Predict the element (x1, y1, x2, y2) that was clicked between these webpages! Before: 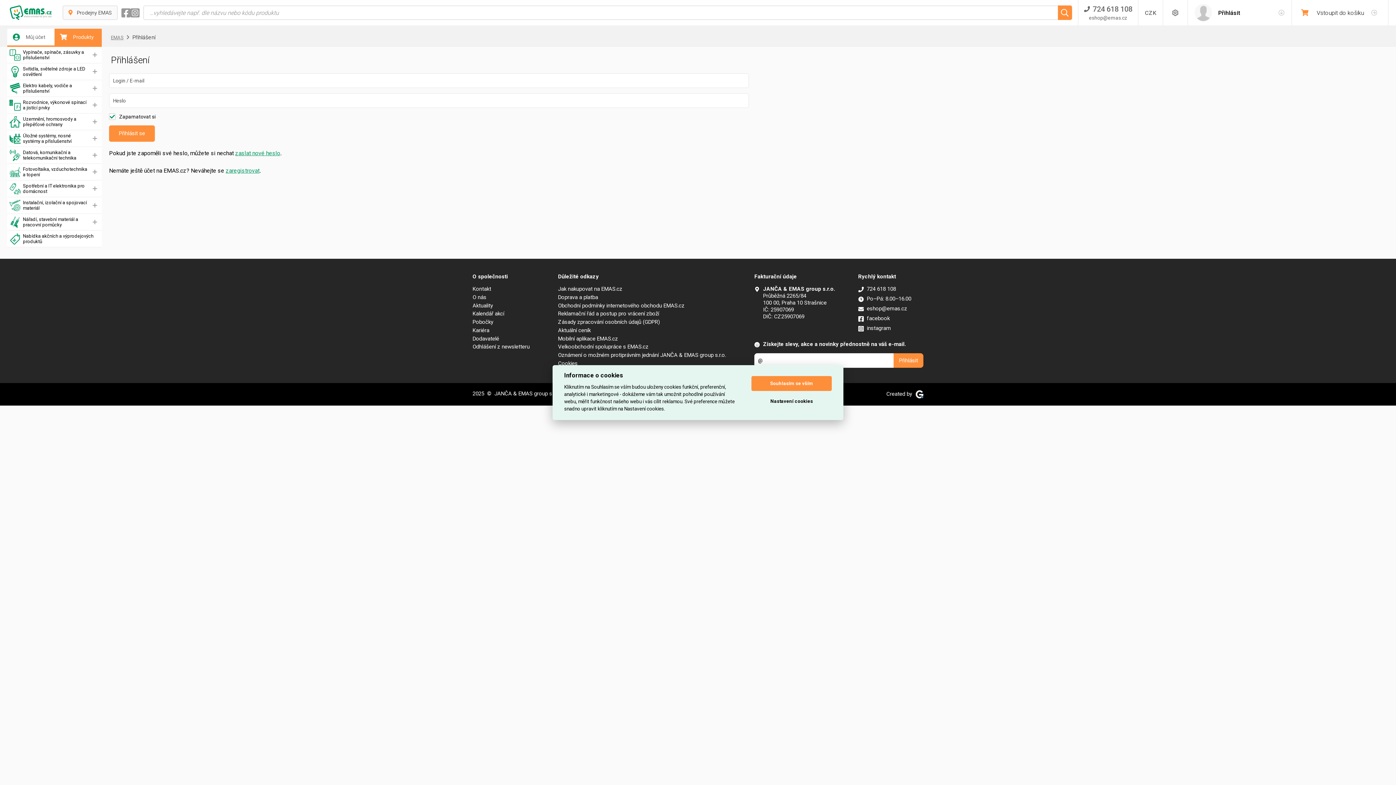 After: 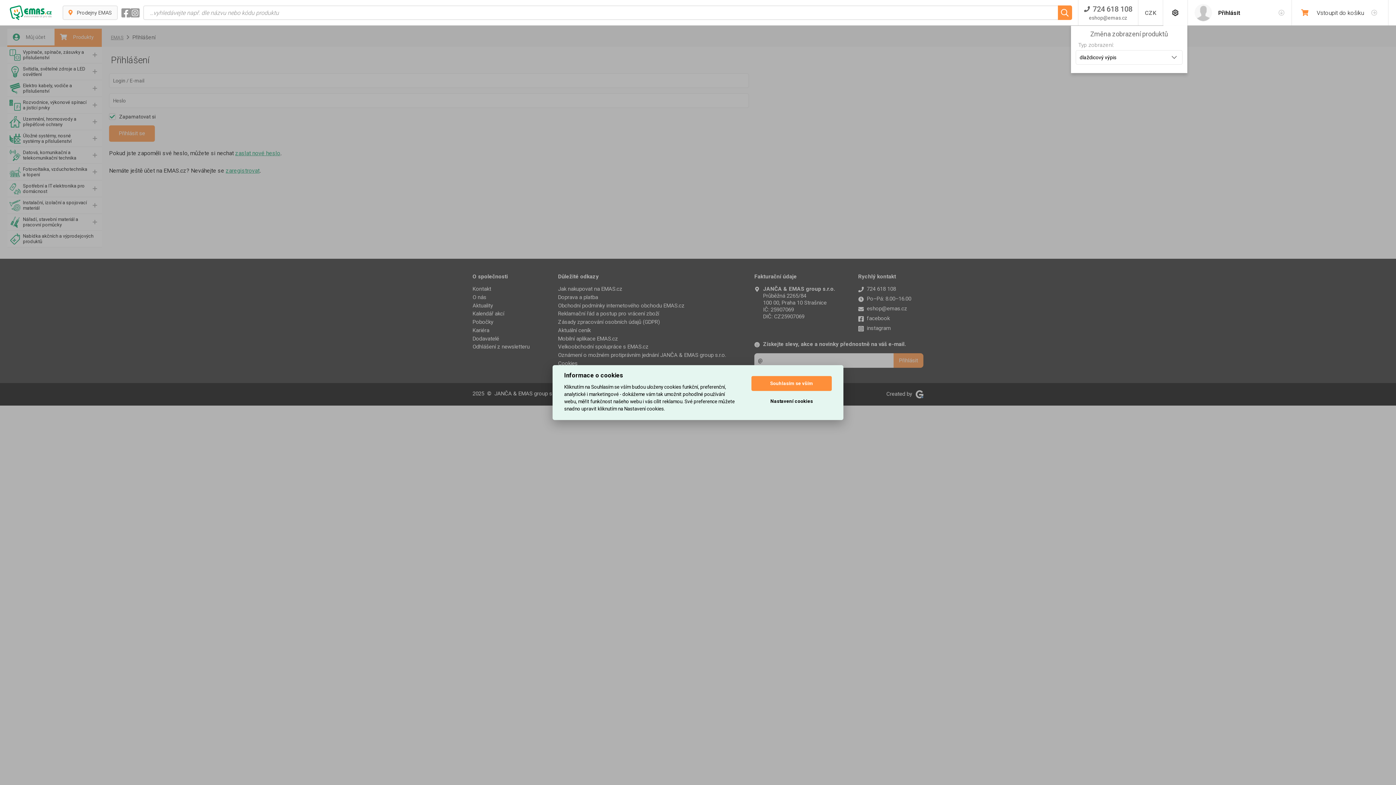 Action: bbox: (1162, 0, 1187, 25)